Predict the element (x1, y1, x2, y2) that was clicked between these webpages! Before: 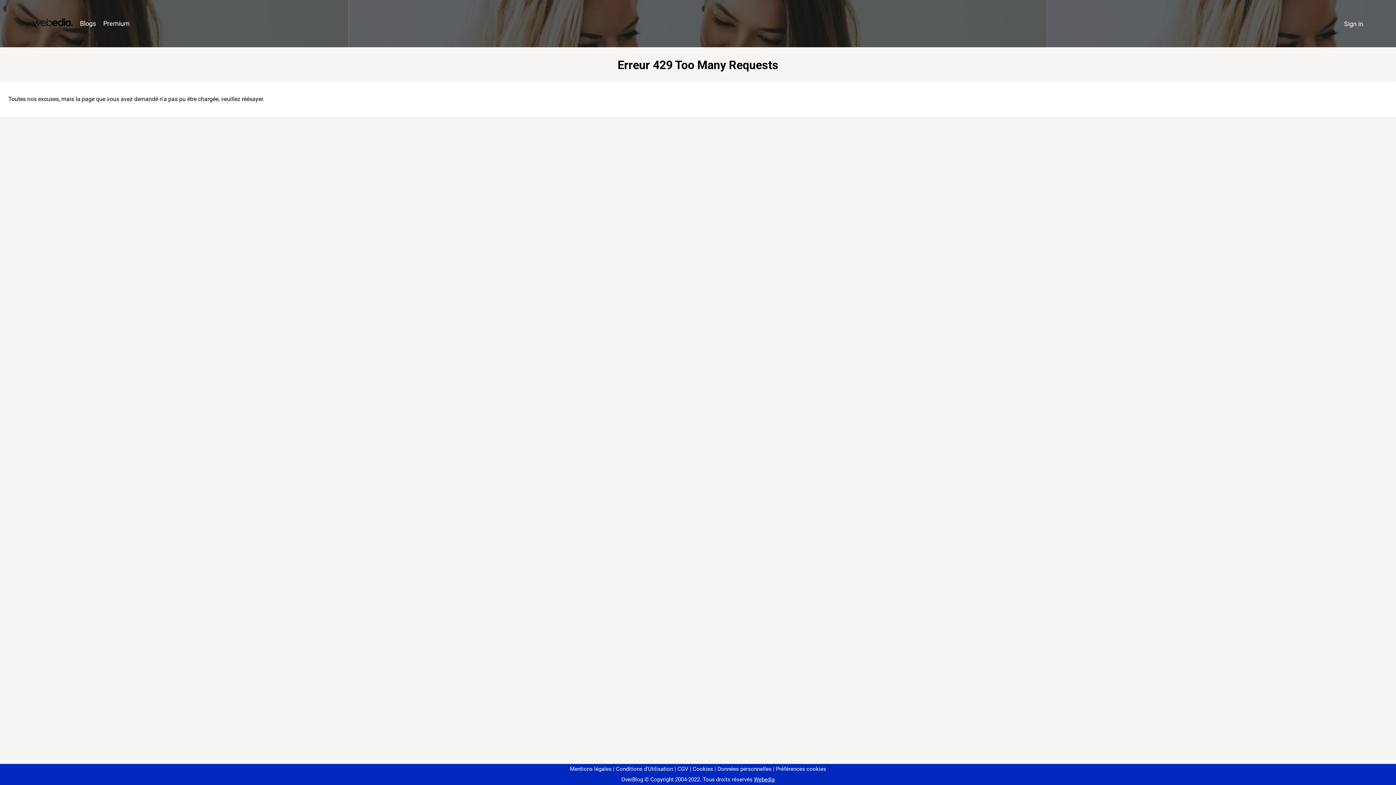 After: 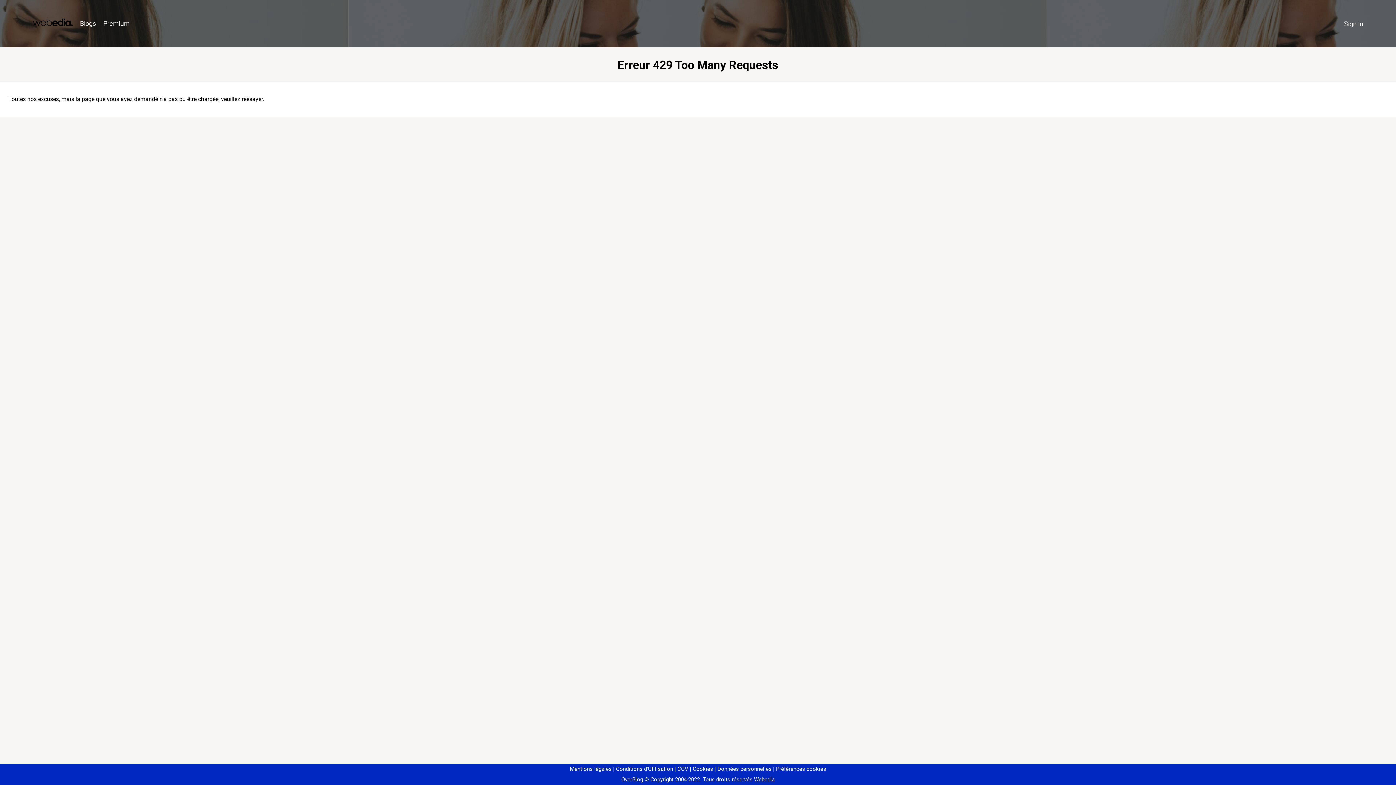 Action: bbox: (773, 766, 826, 772) label: Préférences cookies